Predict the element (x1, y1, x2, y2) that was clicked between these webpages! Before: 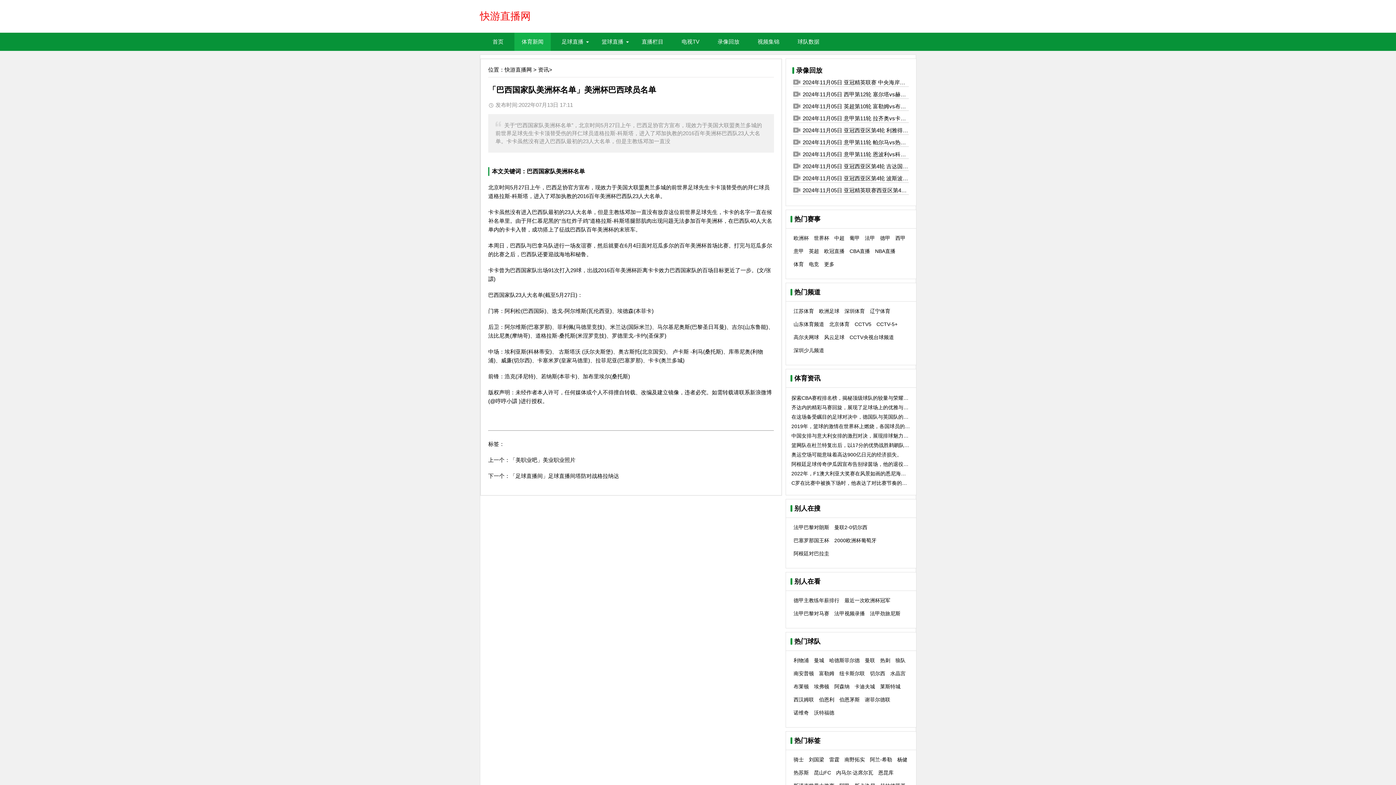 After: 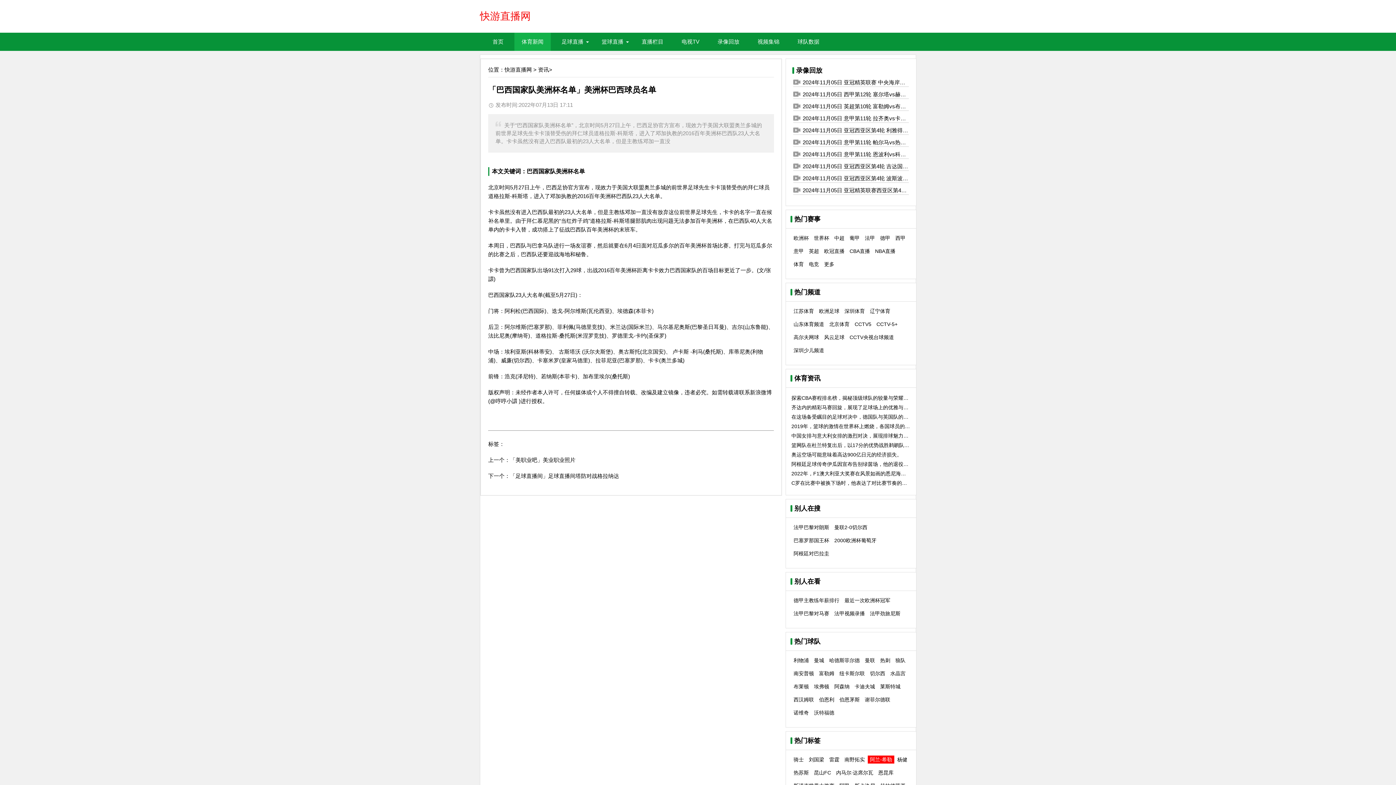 Action: label: 阿兰-希勒 bbox: (870, 757, 892, 762)